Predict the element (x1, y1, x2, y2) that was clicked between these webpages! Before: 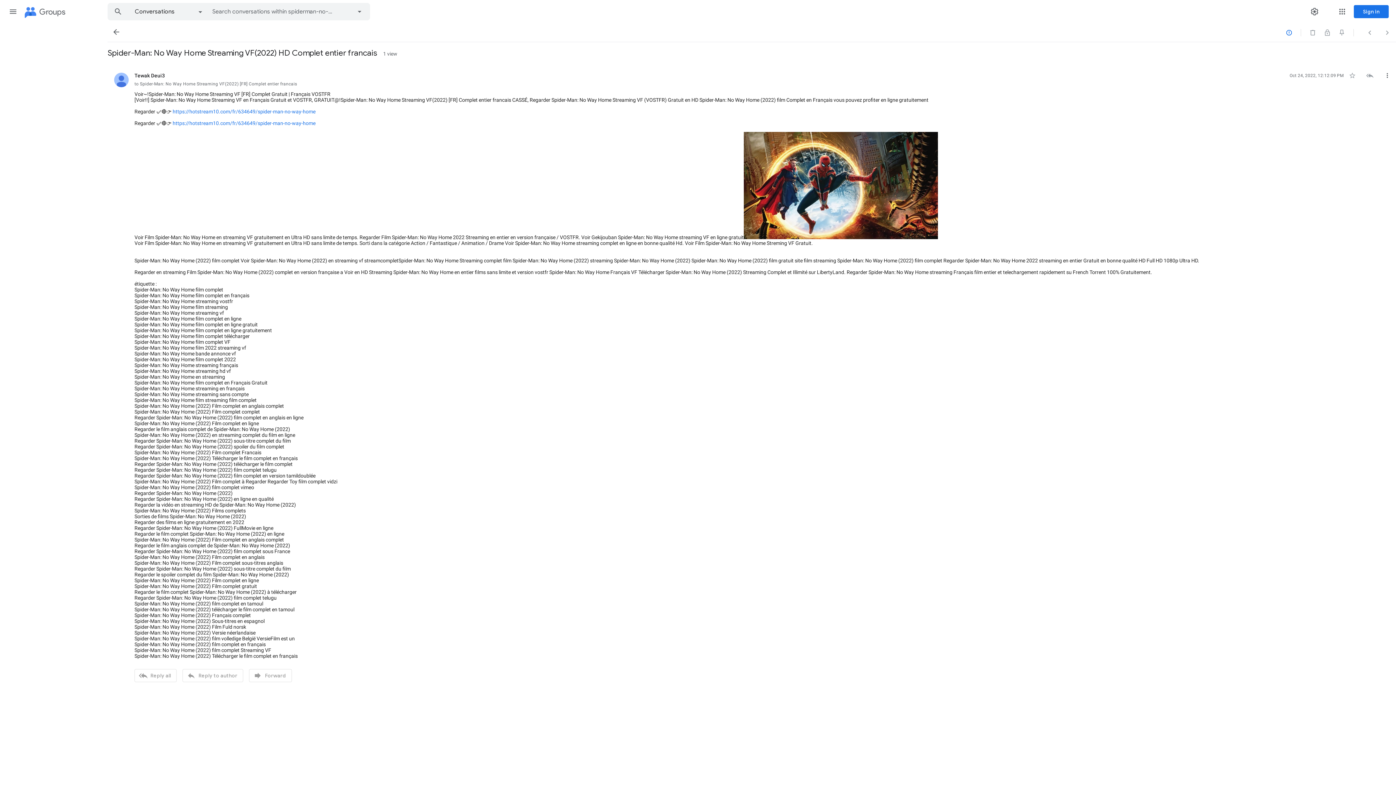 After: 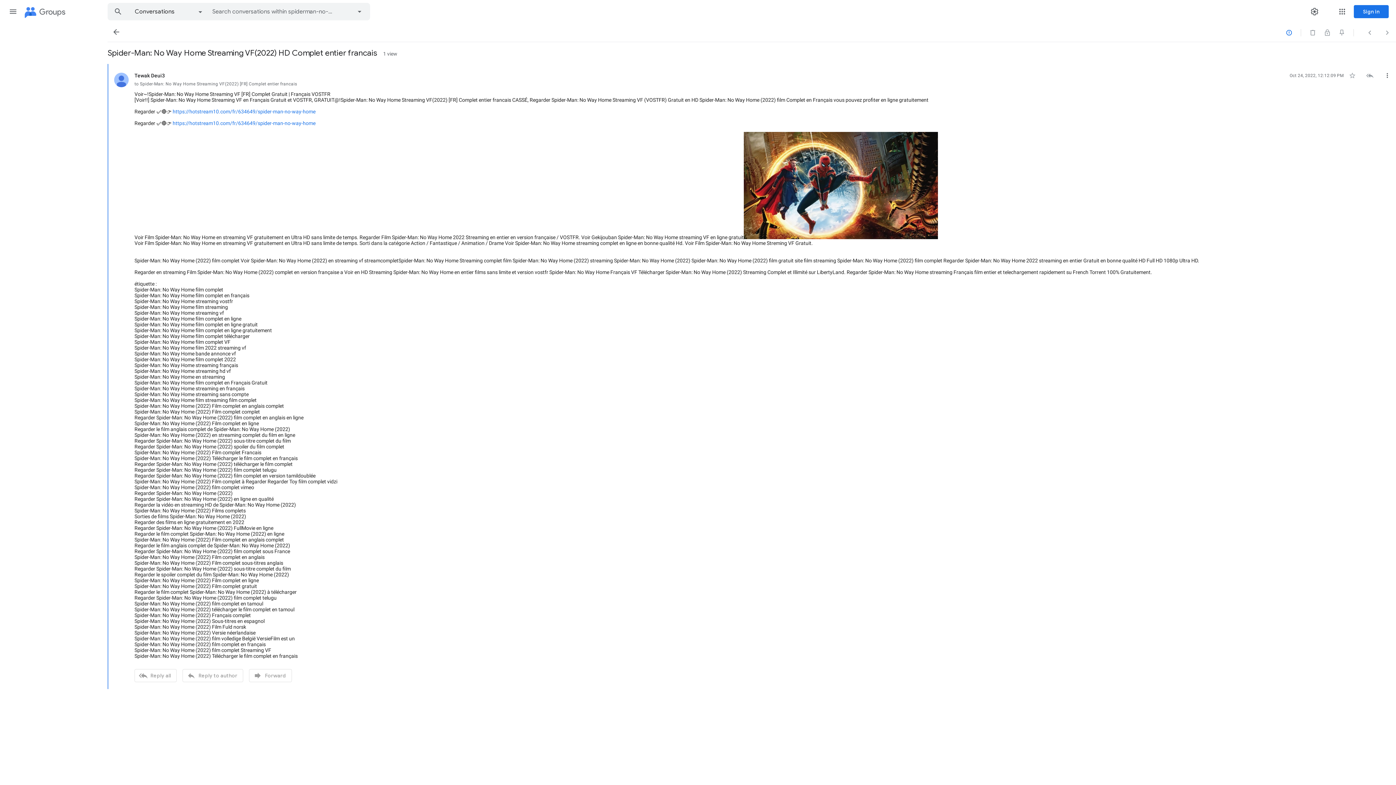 Action: bbox: (172, 120, 315, 126) label: https://hotstream10.com/fr/634649/spider-man-no-way-home